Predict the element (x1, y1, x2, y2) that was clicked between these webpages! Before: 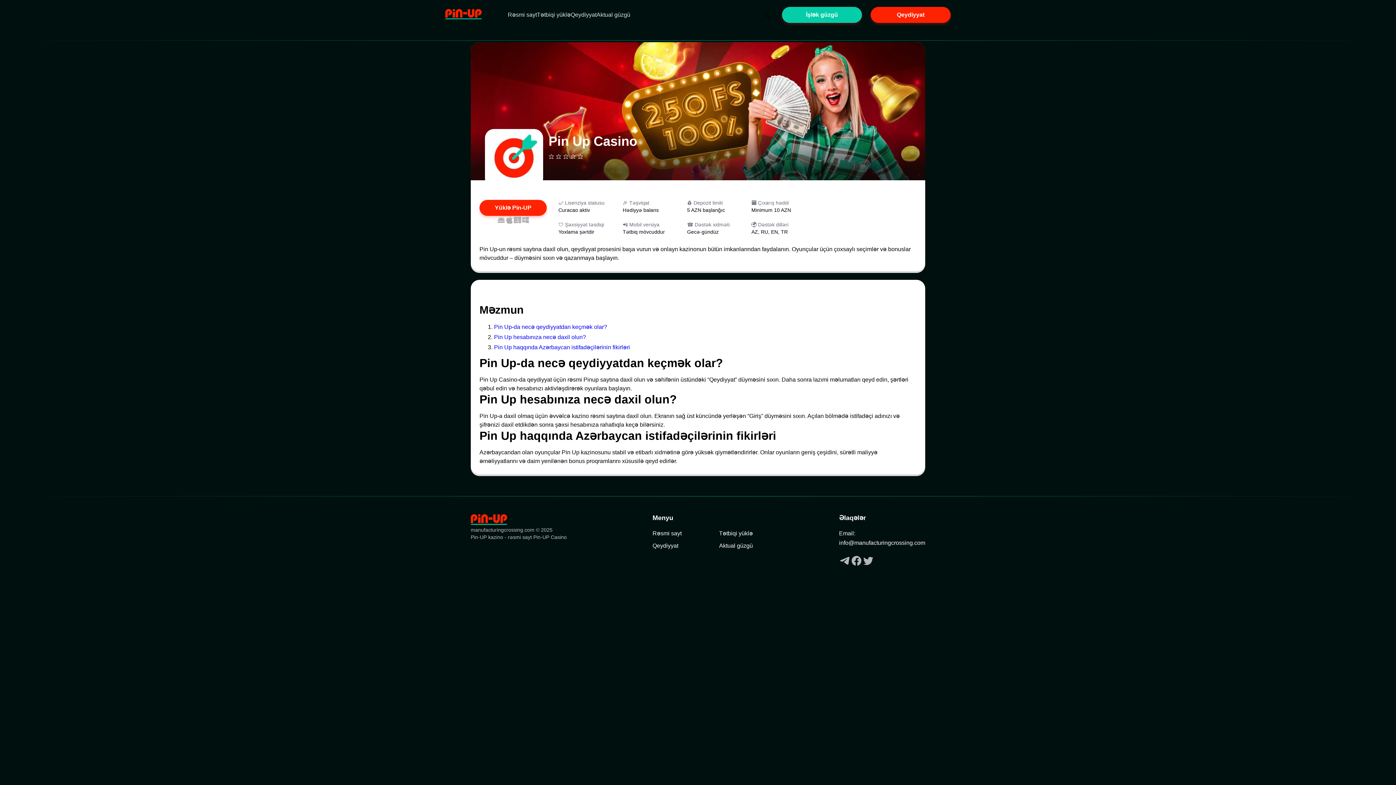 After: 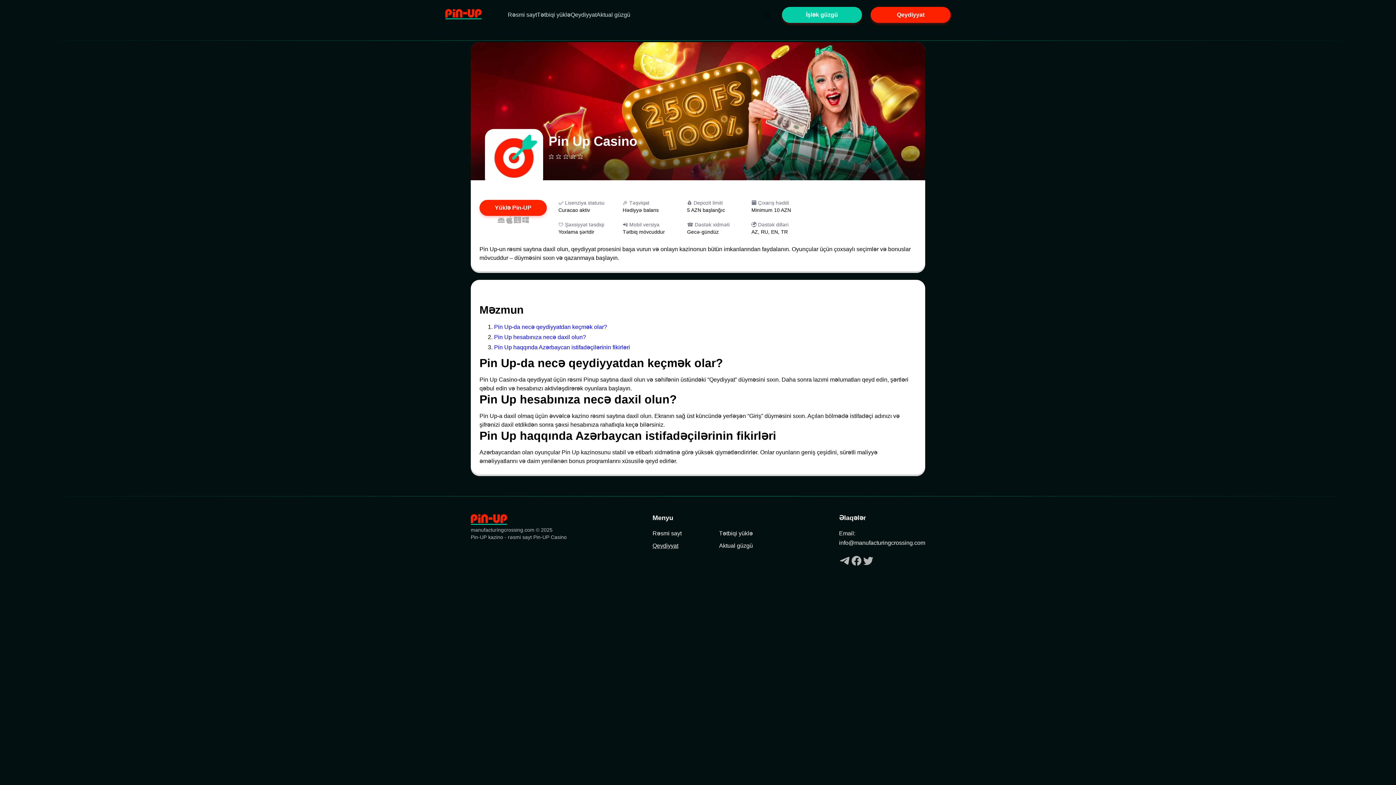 Action: label: Qeydiyyat bbox: (652, 542, 678, 549)